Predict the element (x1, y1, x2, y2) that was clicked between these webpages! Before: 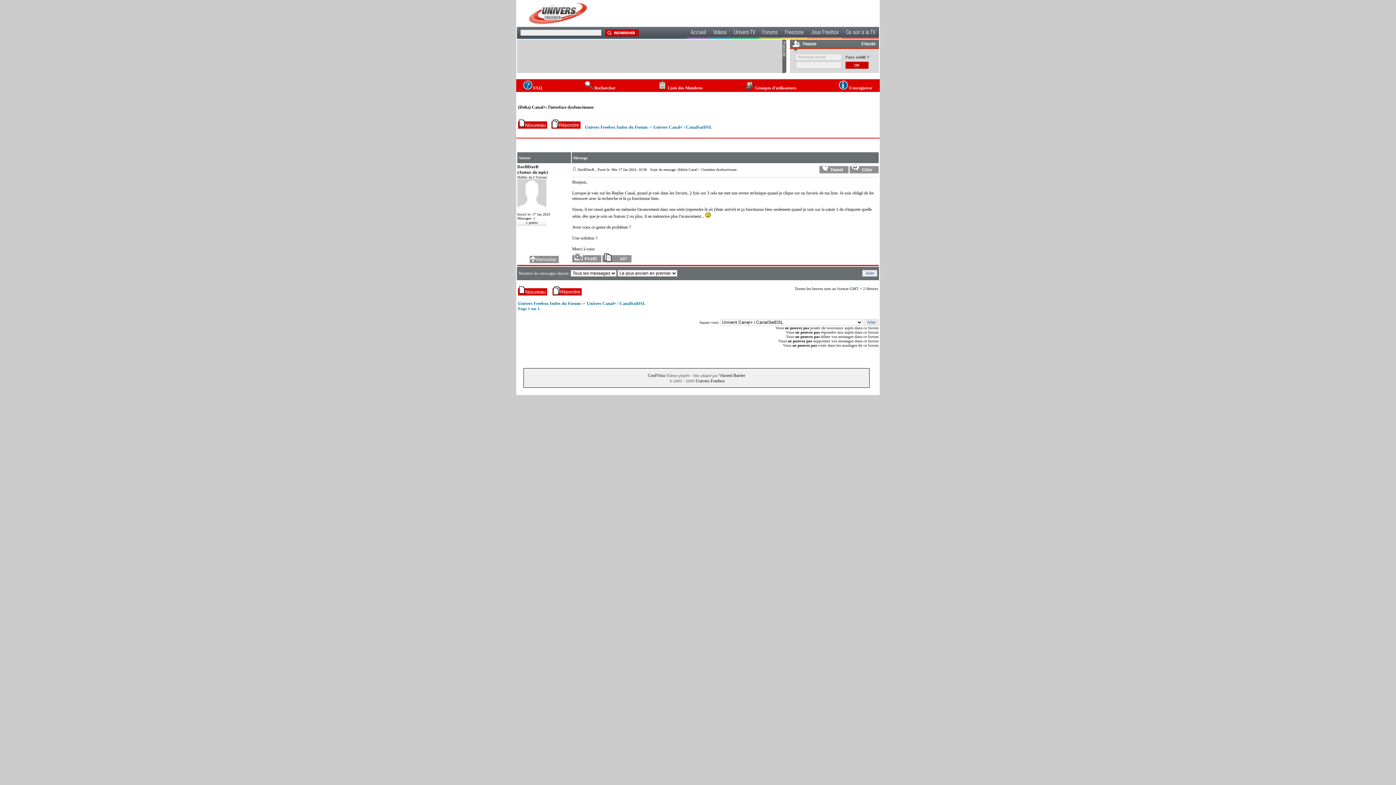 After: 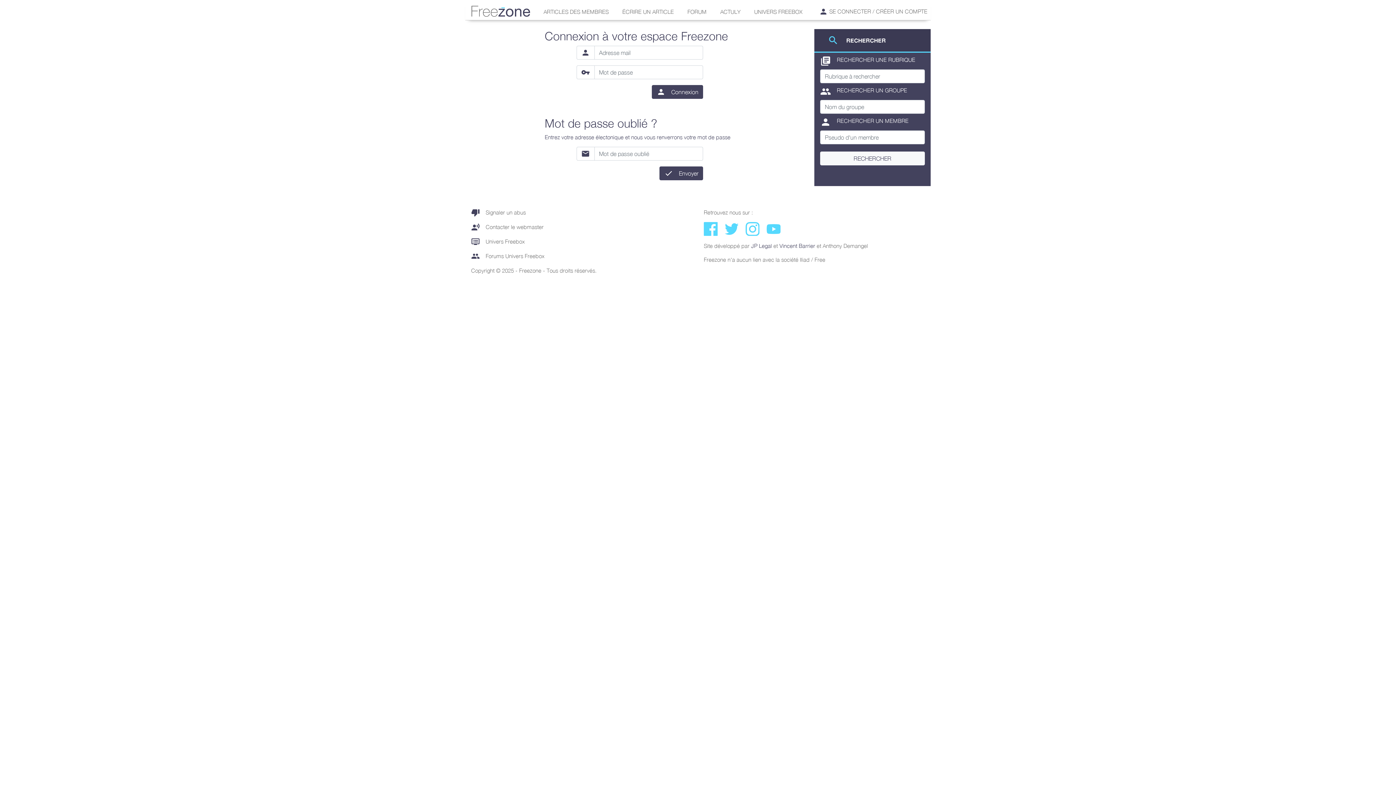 Action: bbox: (602, 258, 631, 263)